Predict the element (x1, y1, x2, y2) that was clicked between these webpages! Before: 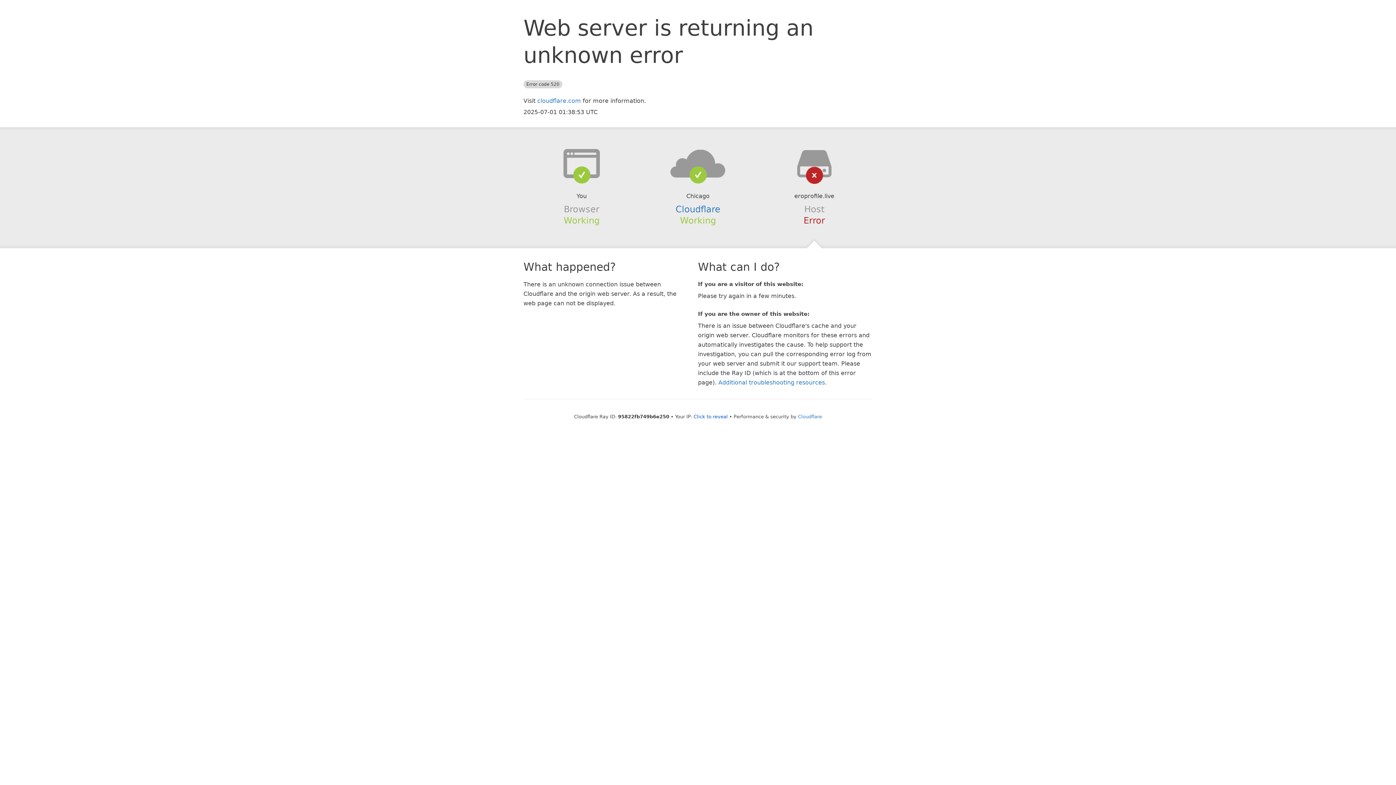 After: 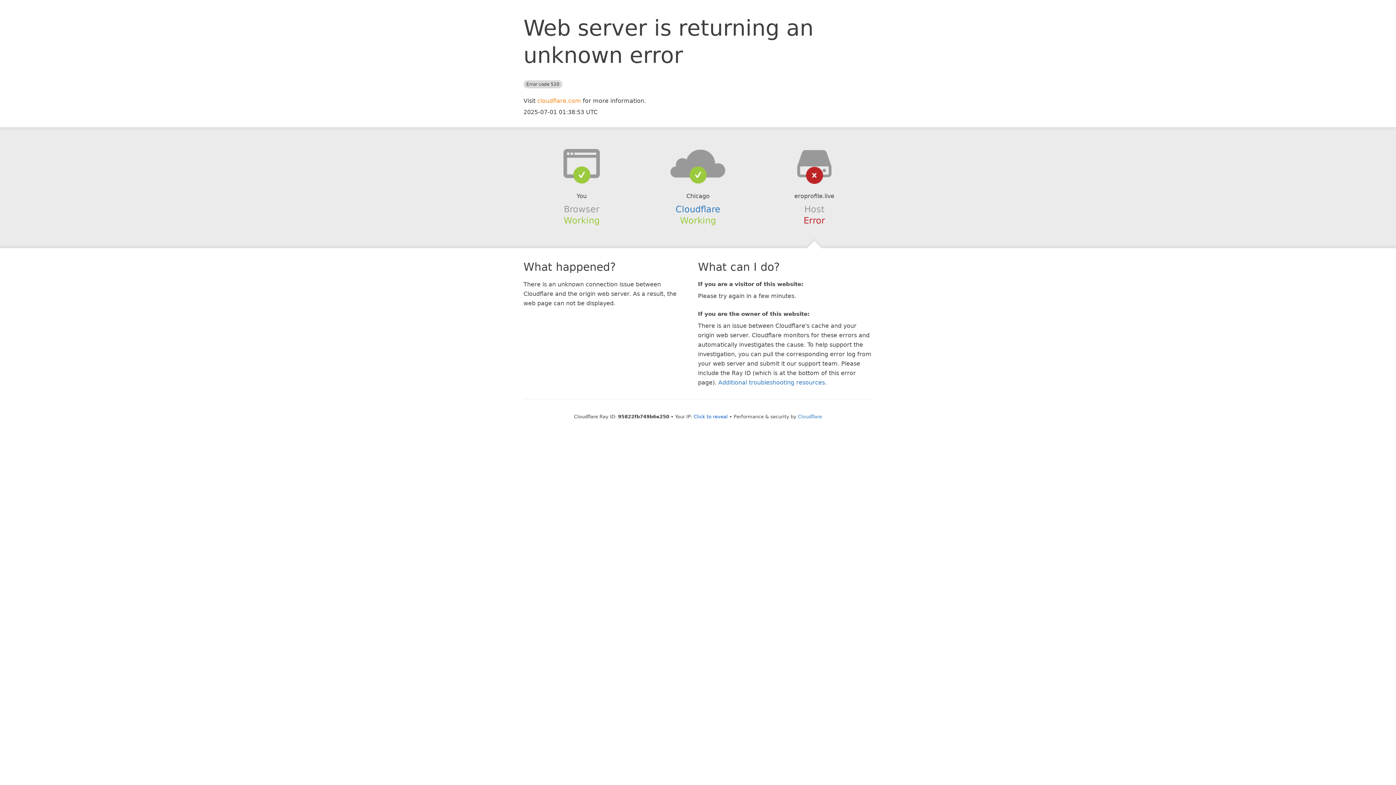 Action: bbox: (537, 97, 581, 104) label: cloudflare.com